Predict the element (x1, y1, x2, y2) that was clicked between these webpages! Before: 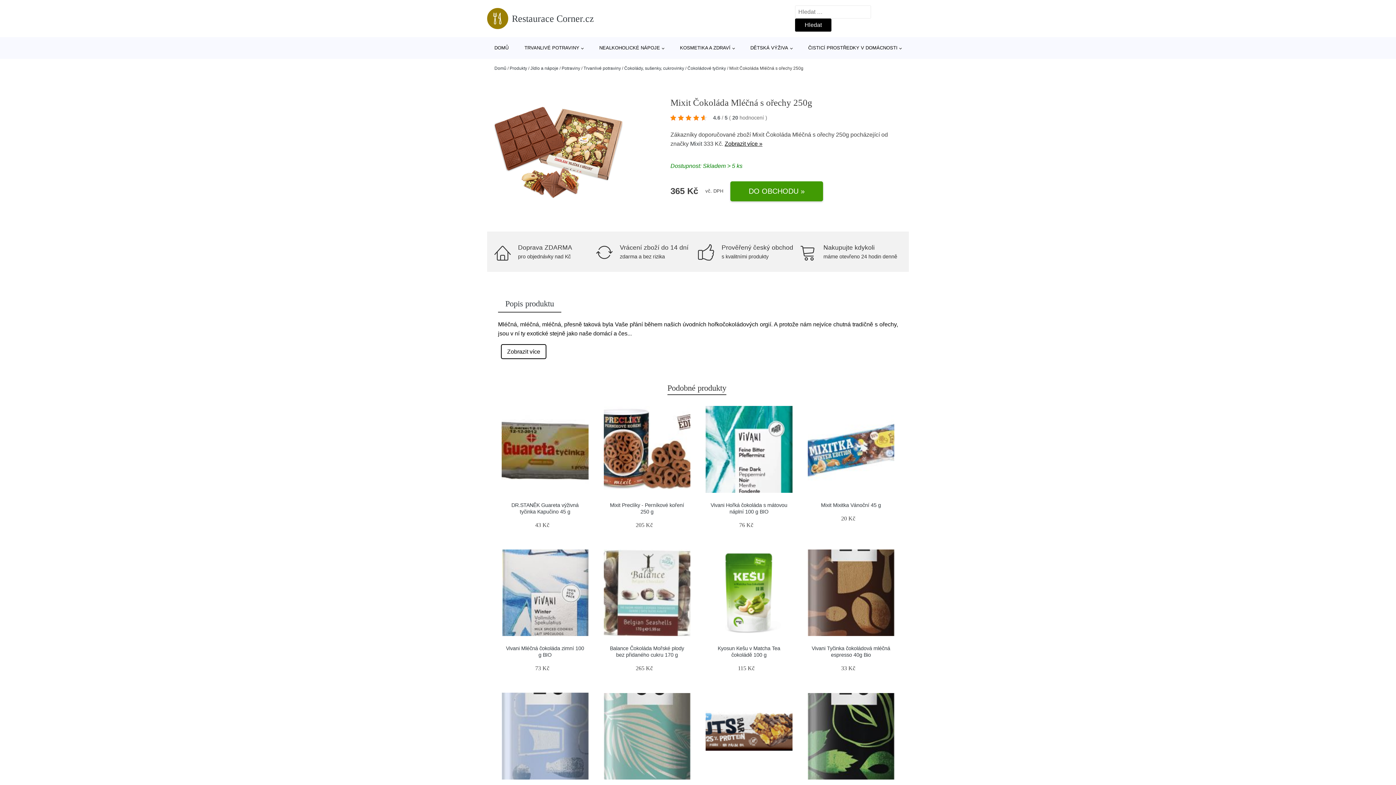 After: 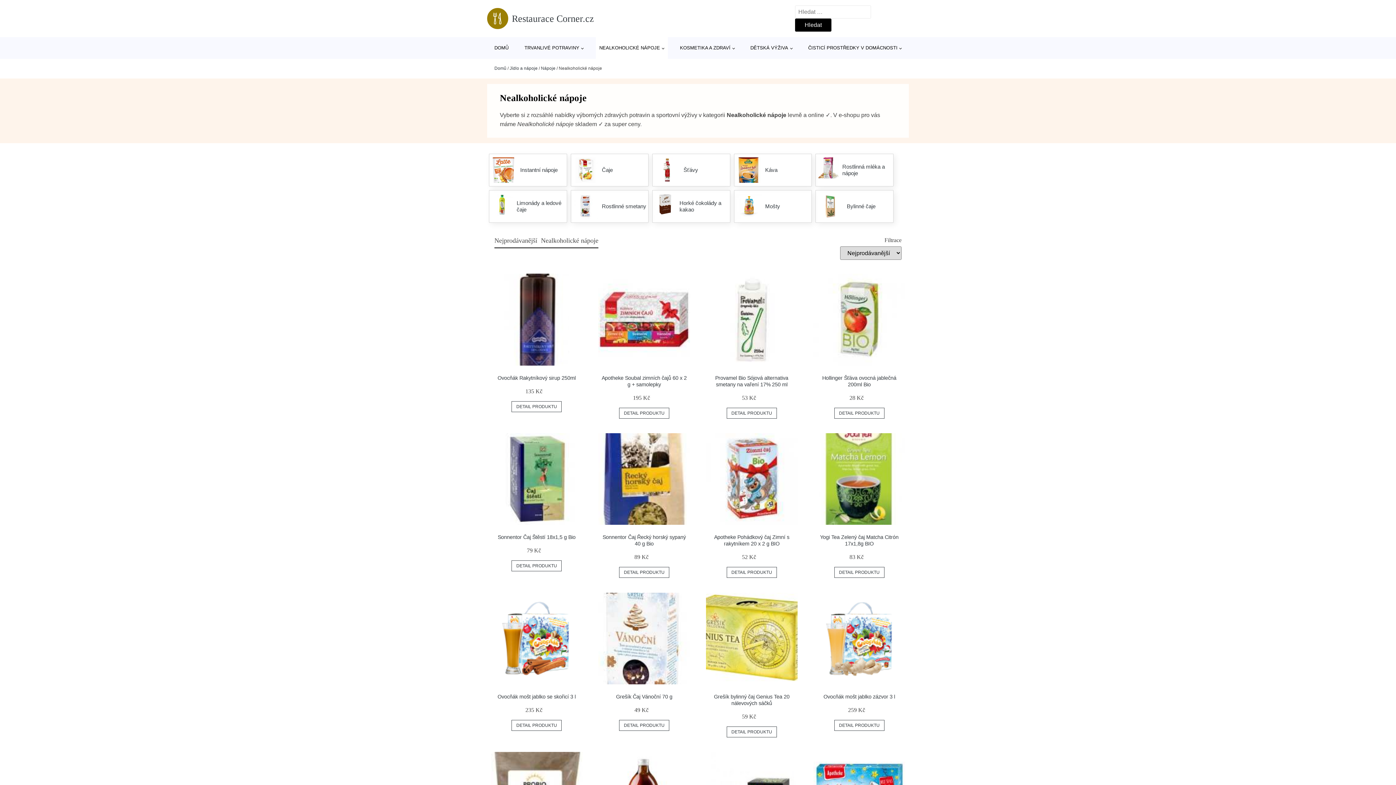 Action: bbox: (595, 37, 667, 58) label: NEALKOHOLICKÉ NÁPOJE